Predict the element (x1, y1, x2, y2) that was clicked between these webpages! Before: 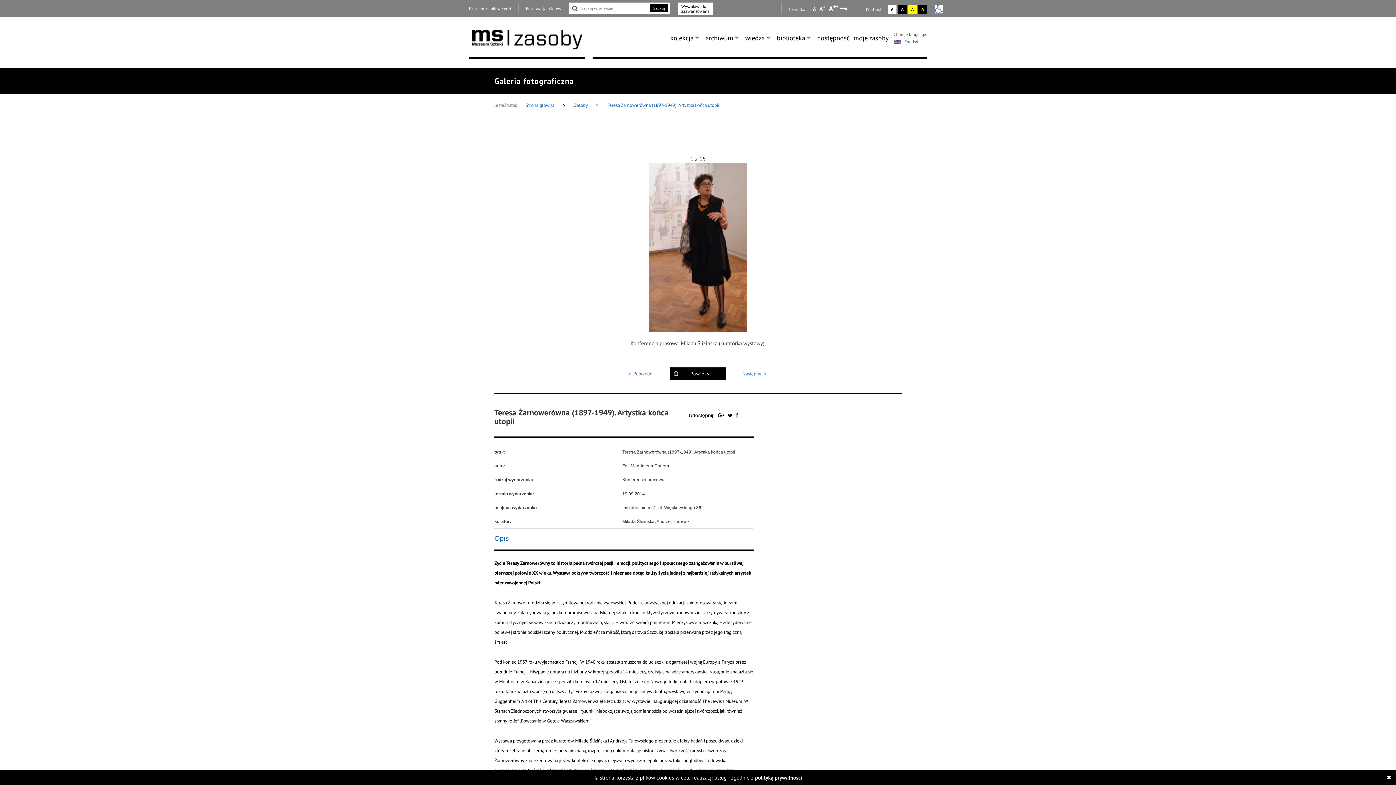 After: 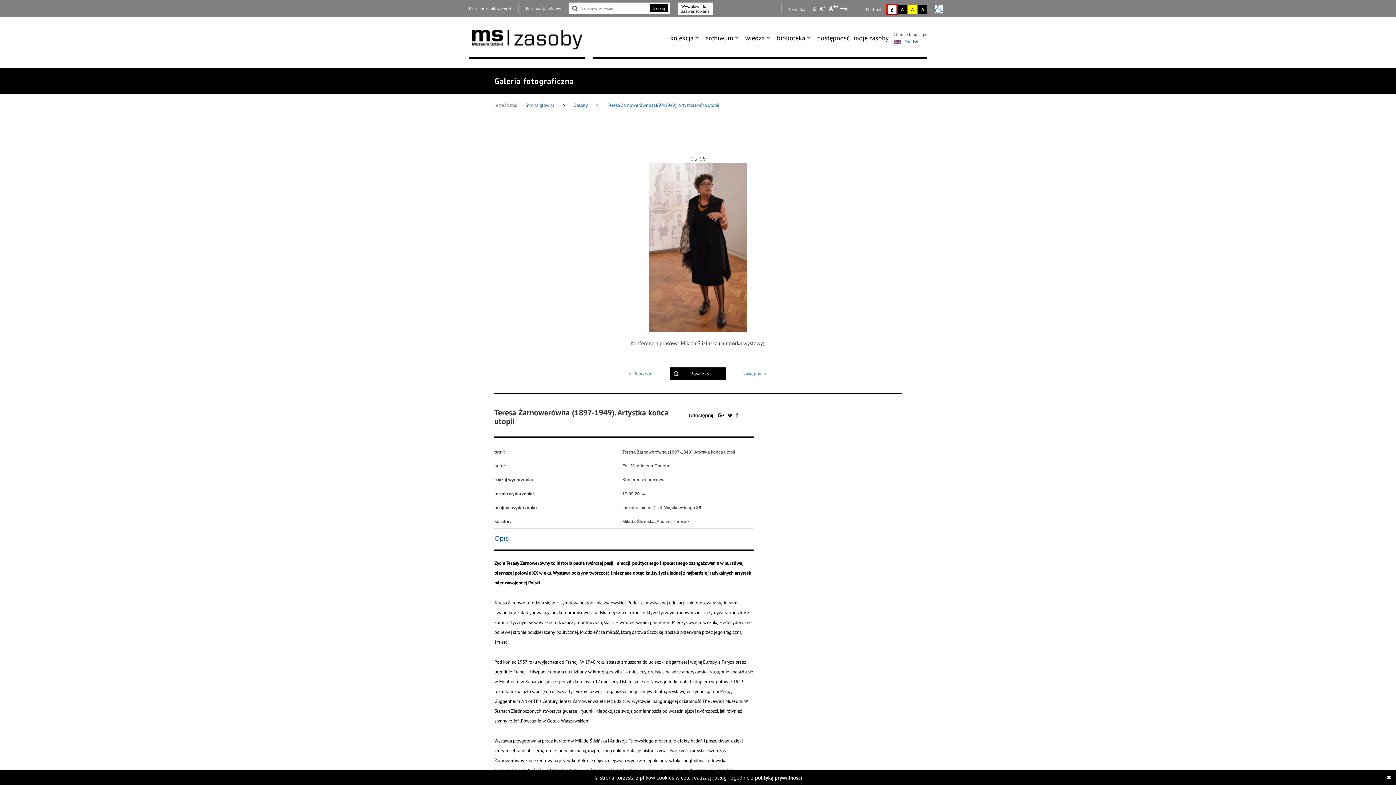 Action: label: Wybierz kontrast strony standardowy bbox: (888, 5, 896, 13)